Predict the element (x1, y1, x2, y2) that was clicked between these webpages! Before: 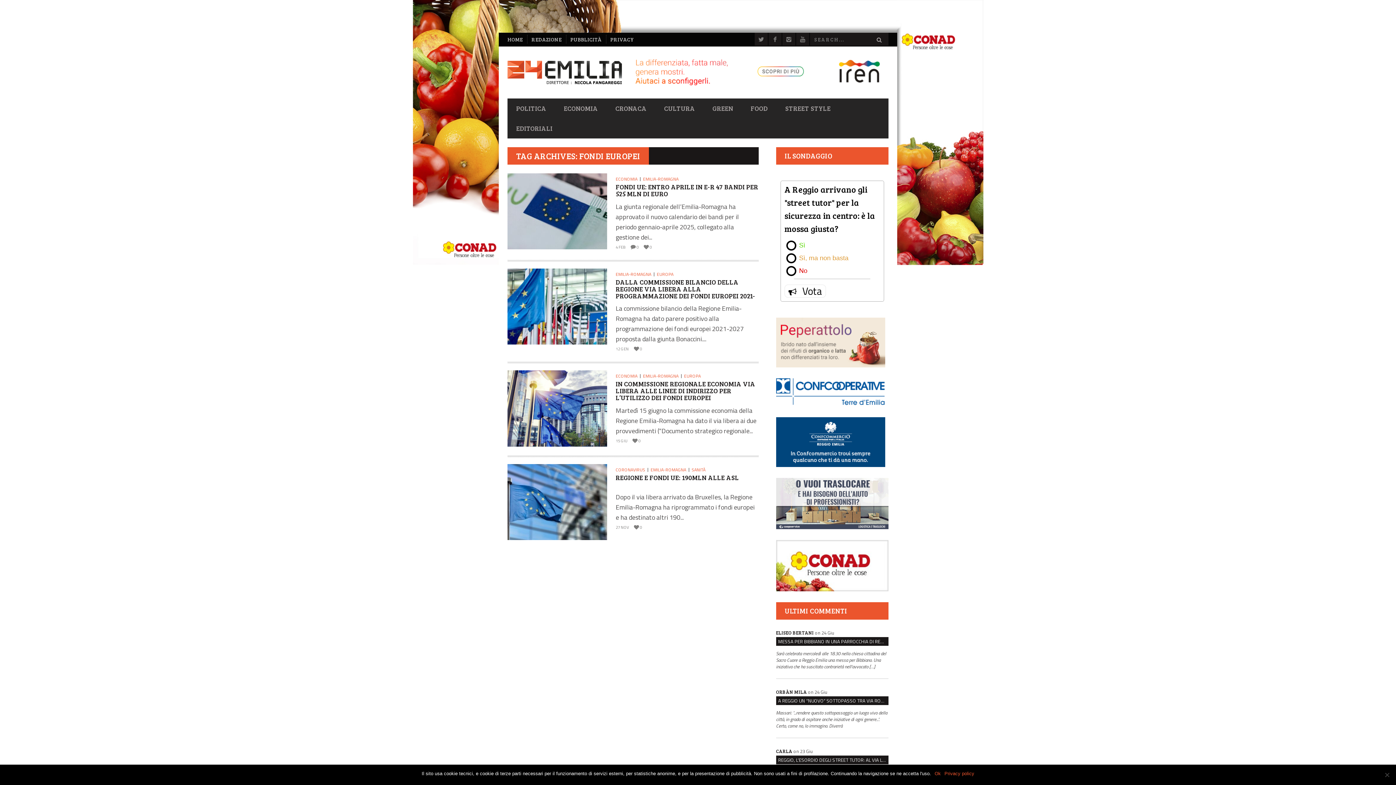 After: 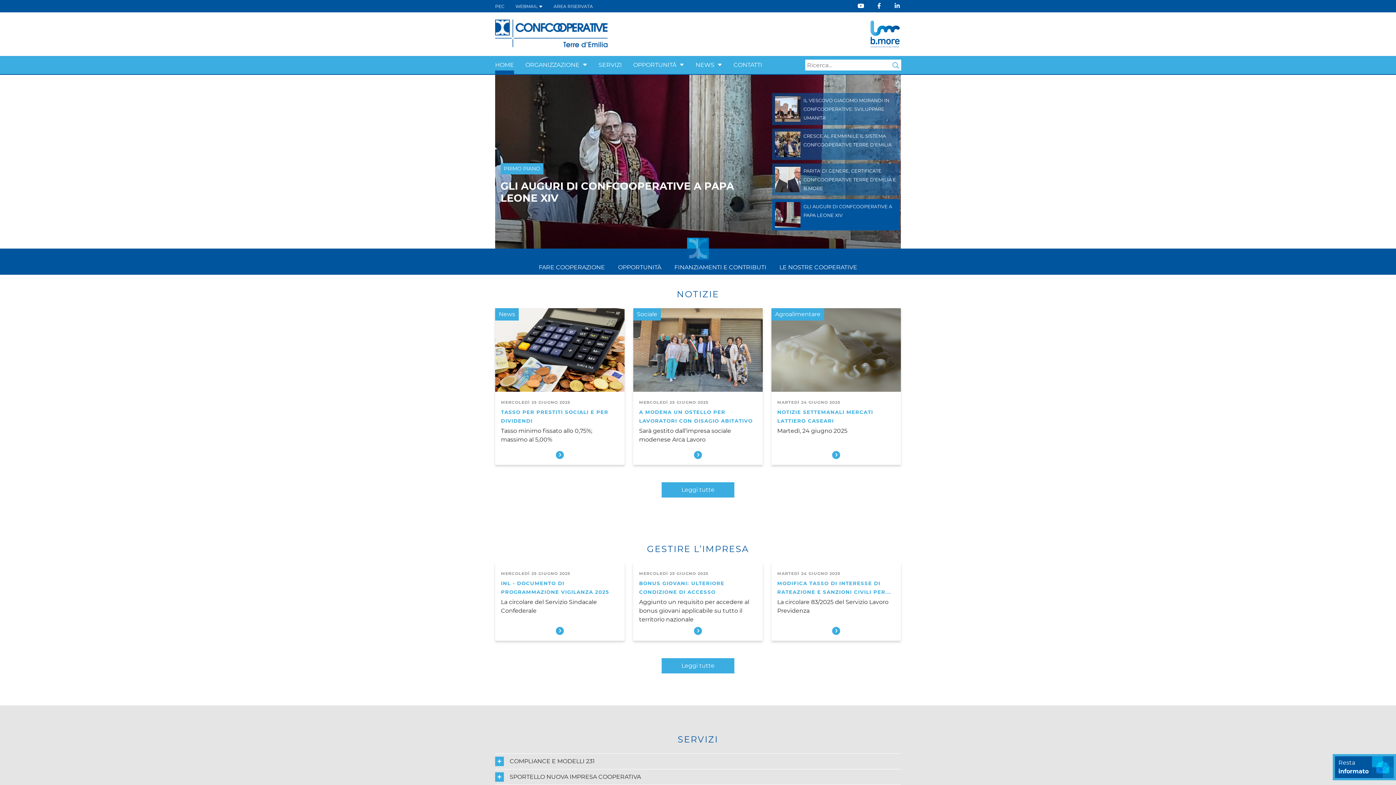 Action: bbox: (776, 400, 885, 408)